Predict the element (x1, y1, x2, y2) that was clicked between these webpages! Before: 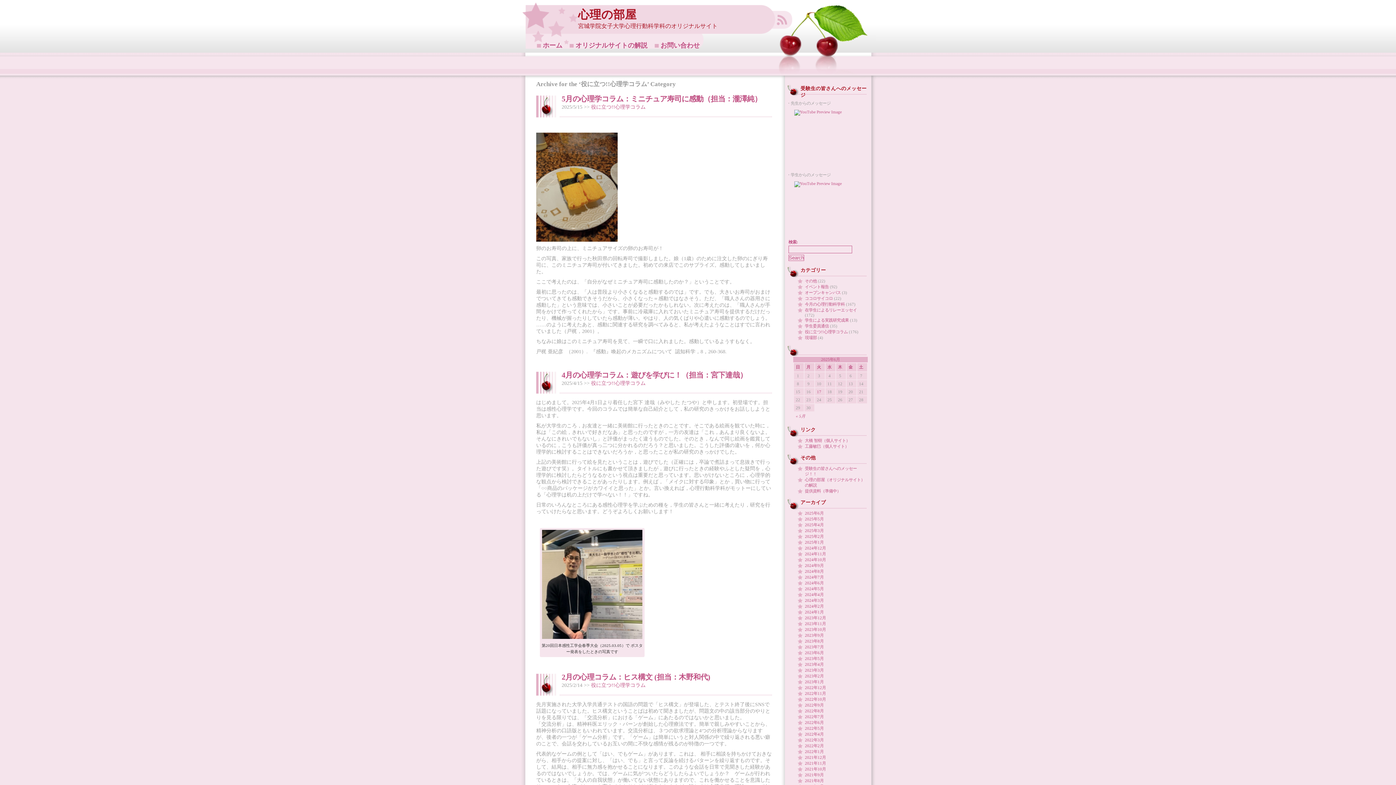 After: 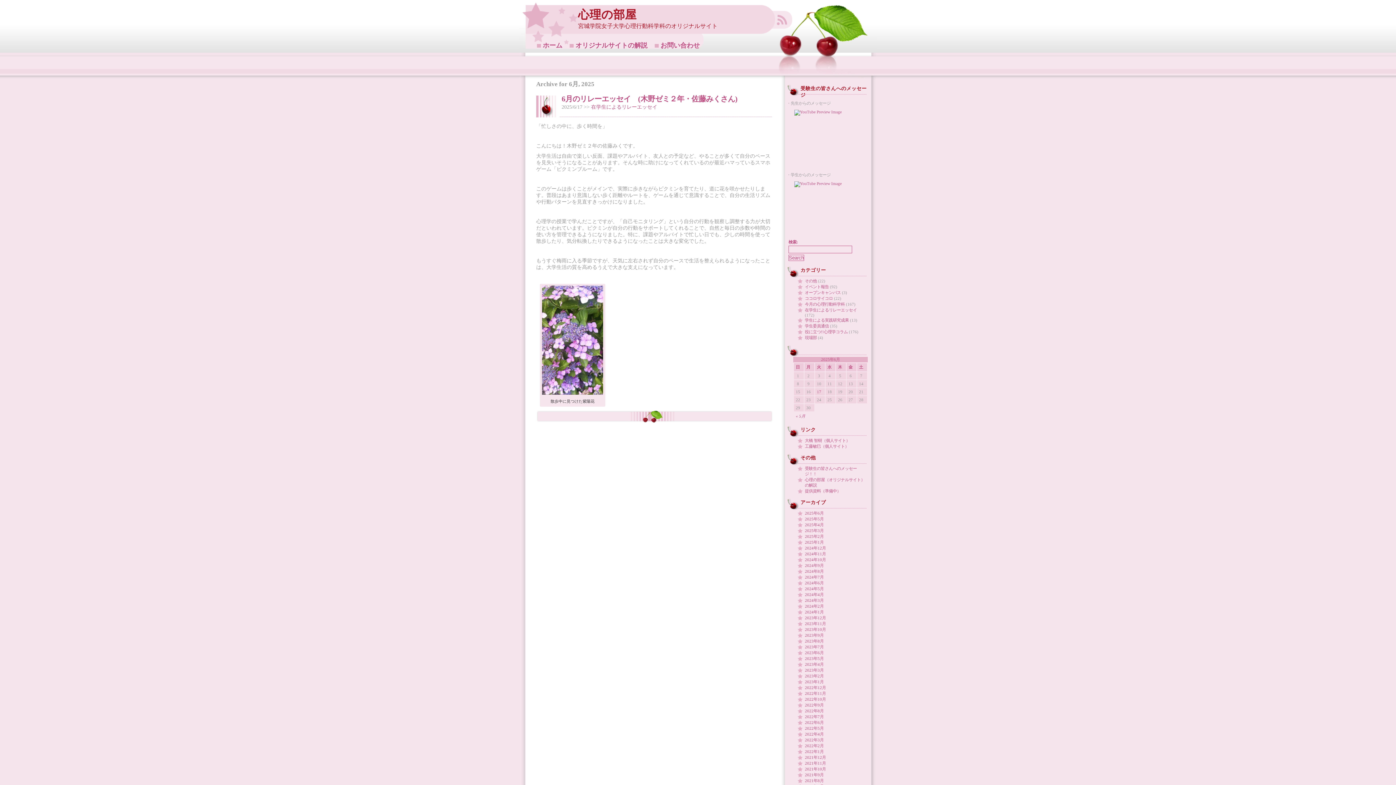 Action: bbox: (805, 511, 824, 515) label: 2025年6月